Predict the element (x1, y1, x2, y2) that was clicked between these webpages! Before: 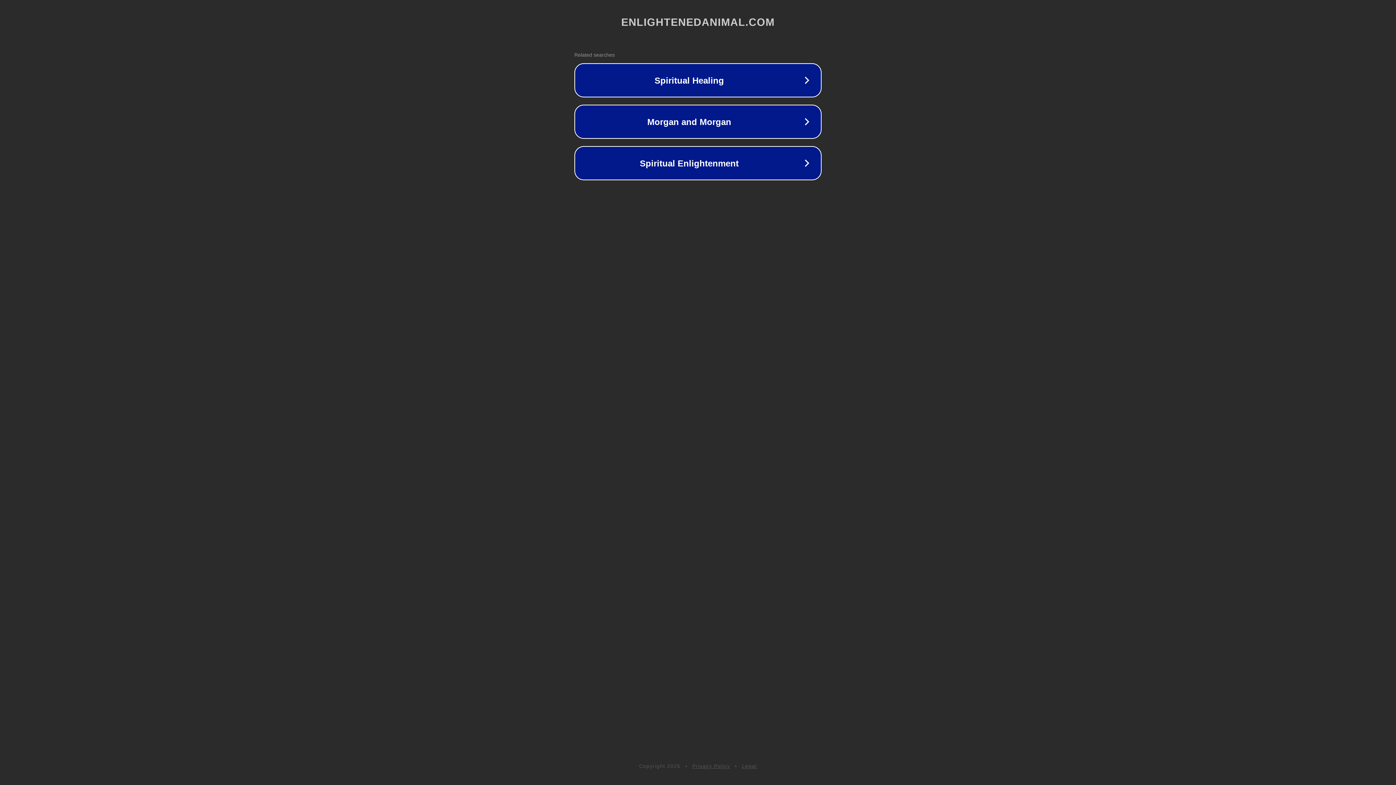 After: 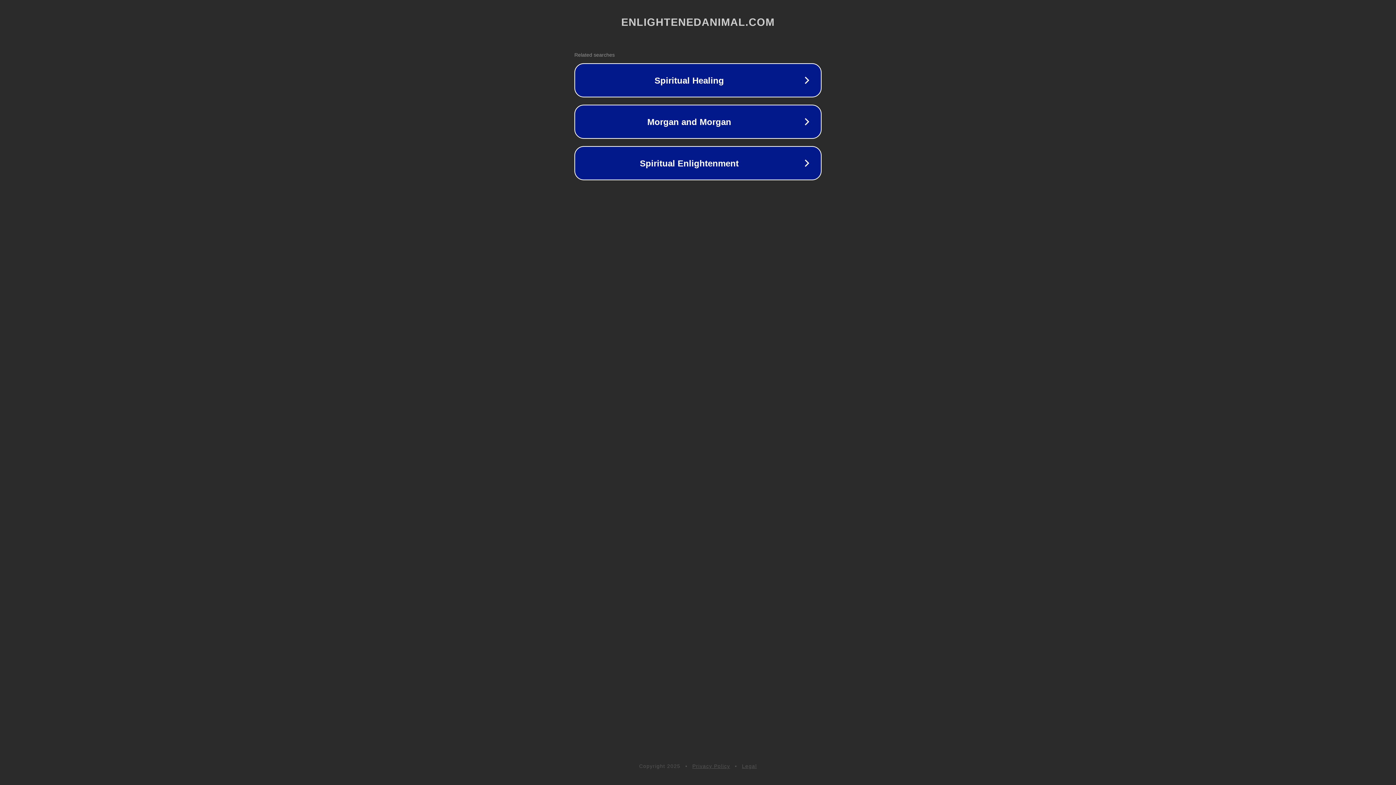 Action: bbox: (742, 763, 757, 769) label: Legal